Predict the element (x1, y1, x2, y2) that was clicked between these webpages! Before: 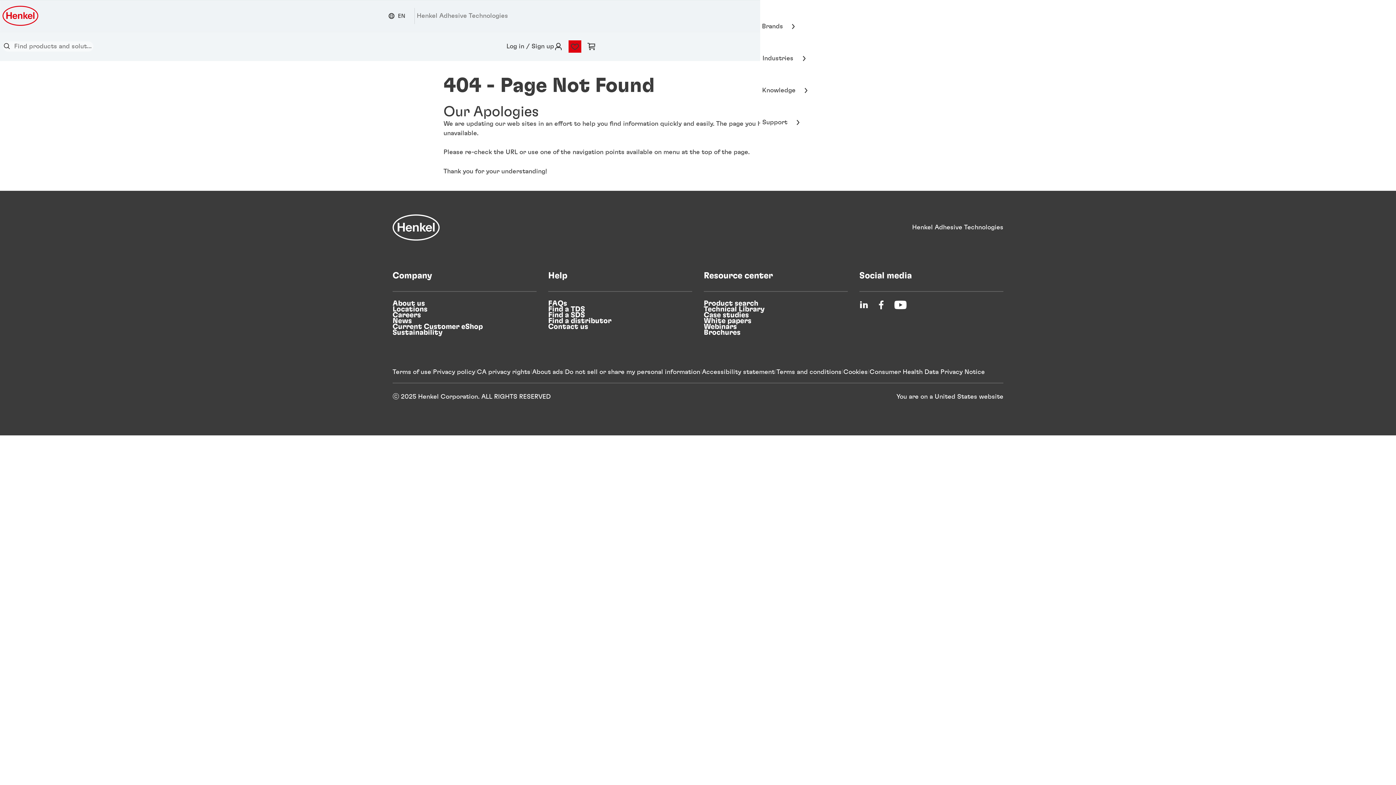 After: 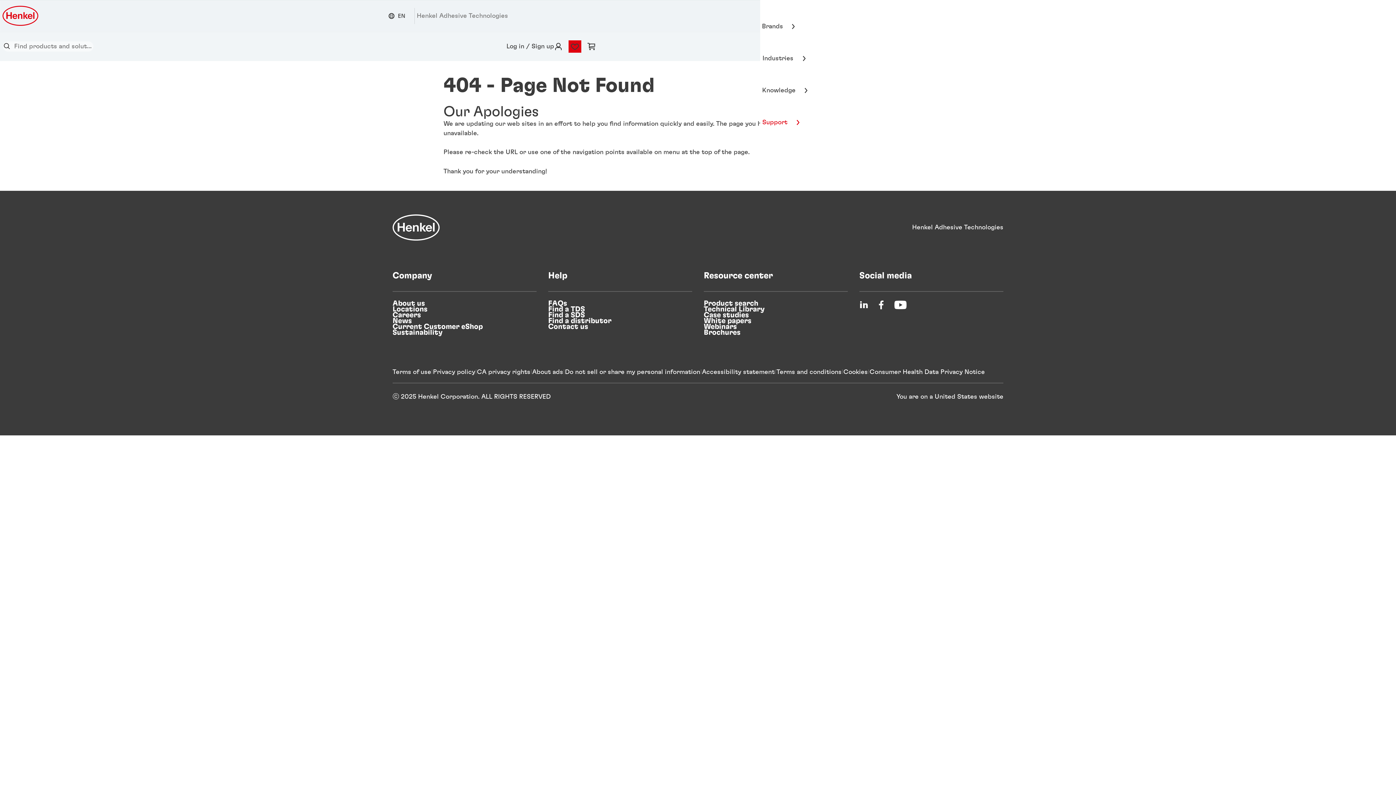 Action: bbox: (761, 117, 802, 149) label: Support